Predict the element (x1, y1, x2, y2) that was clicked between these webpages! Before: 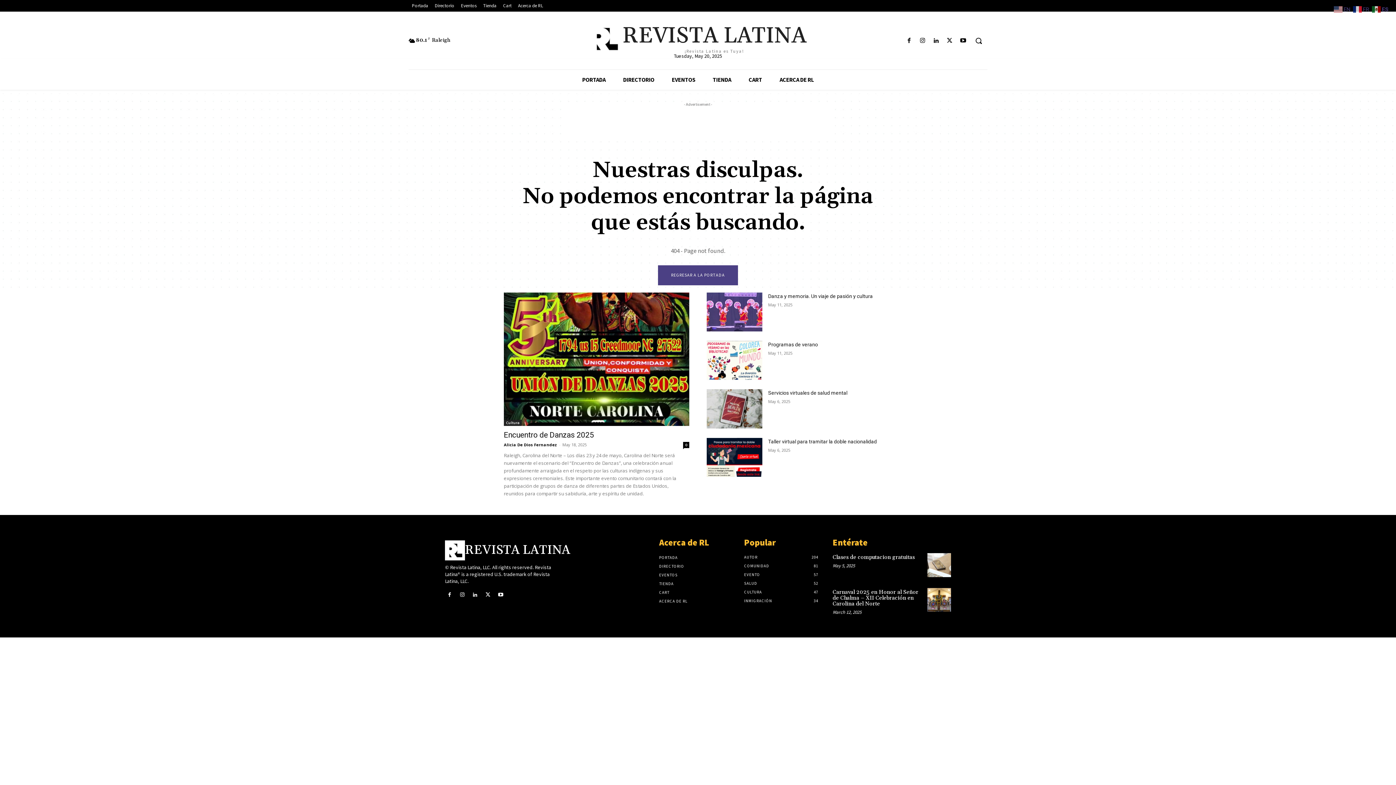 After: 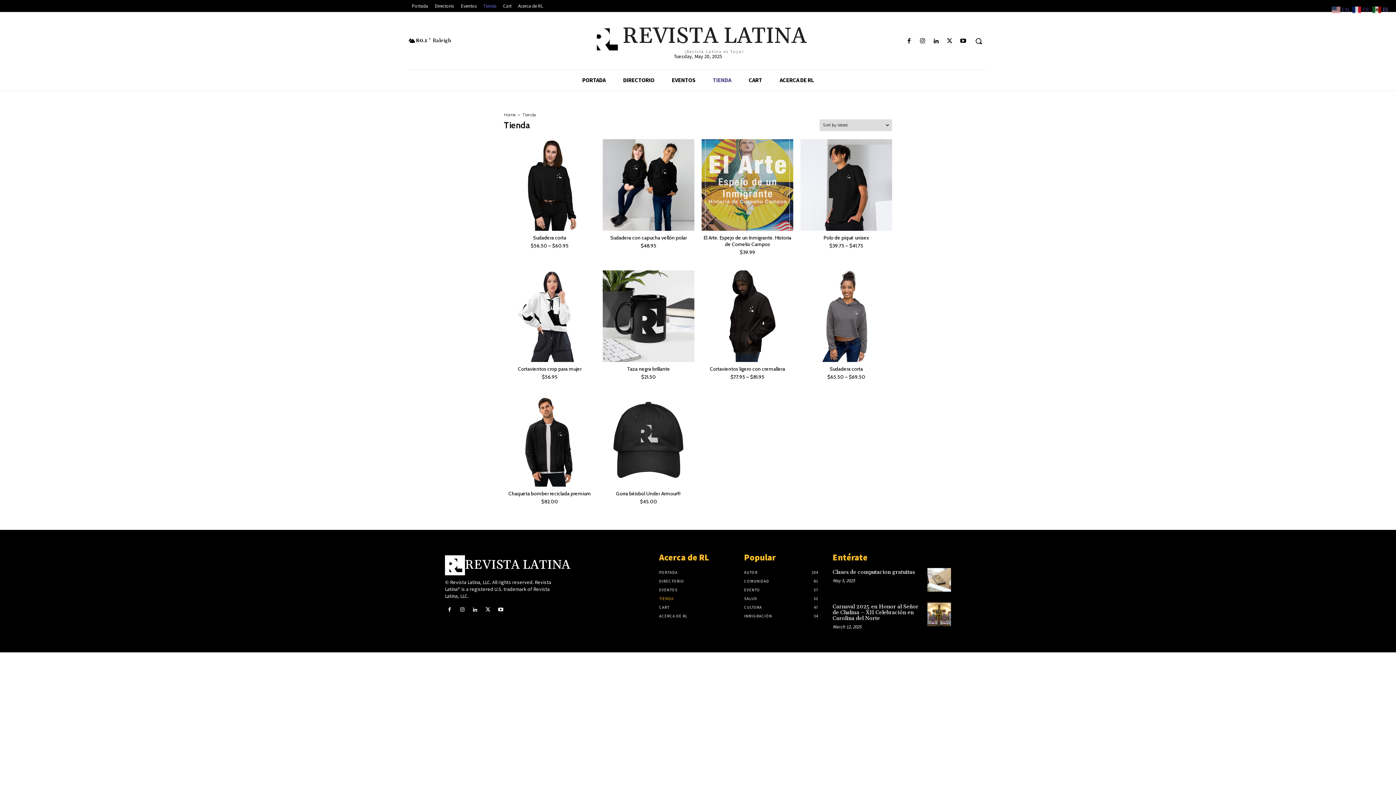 Action: bbox: (480, 1, 500, 9) label: Tienda